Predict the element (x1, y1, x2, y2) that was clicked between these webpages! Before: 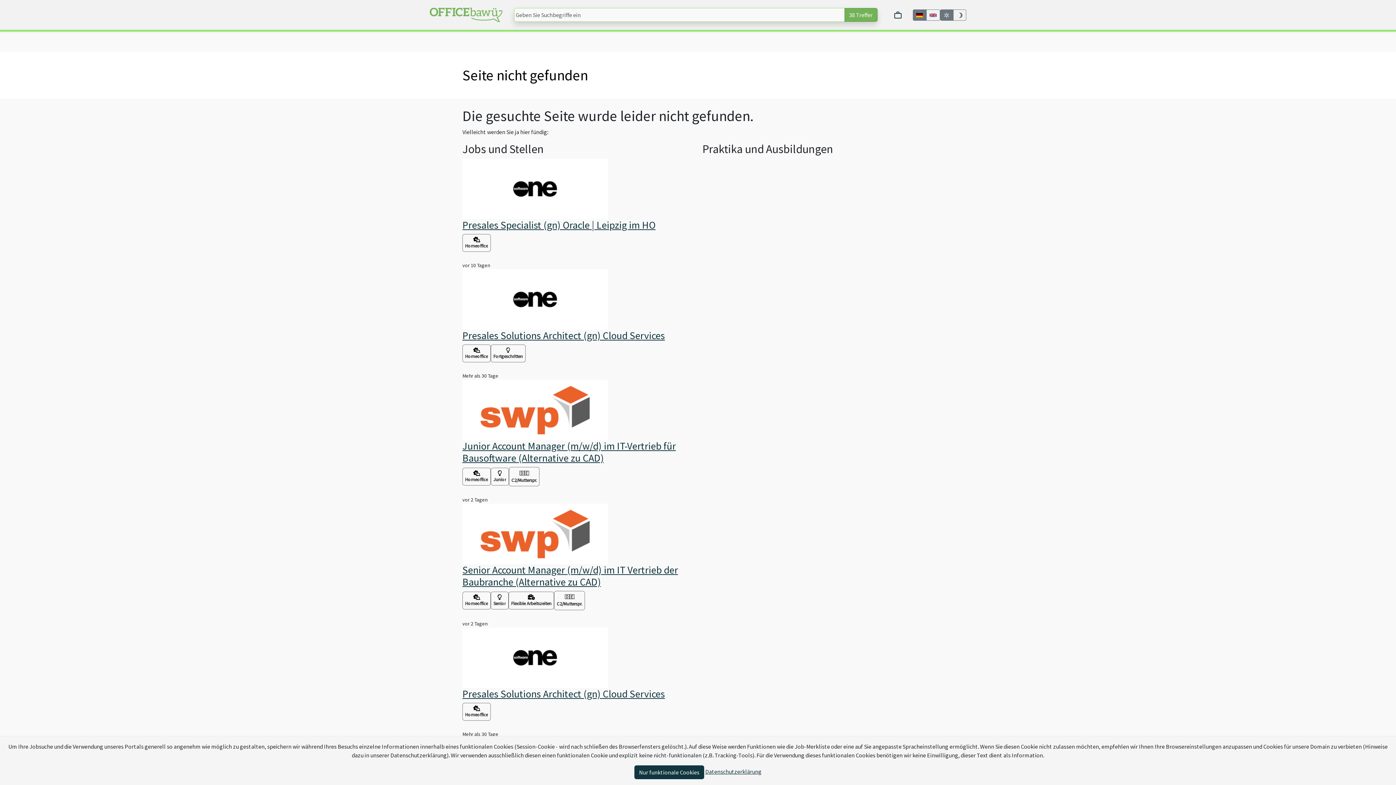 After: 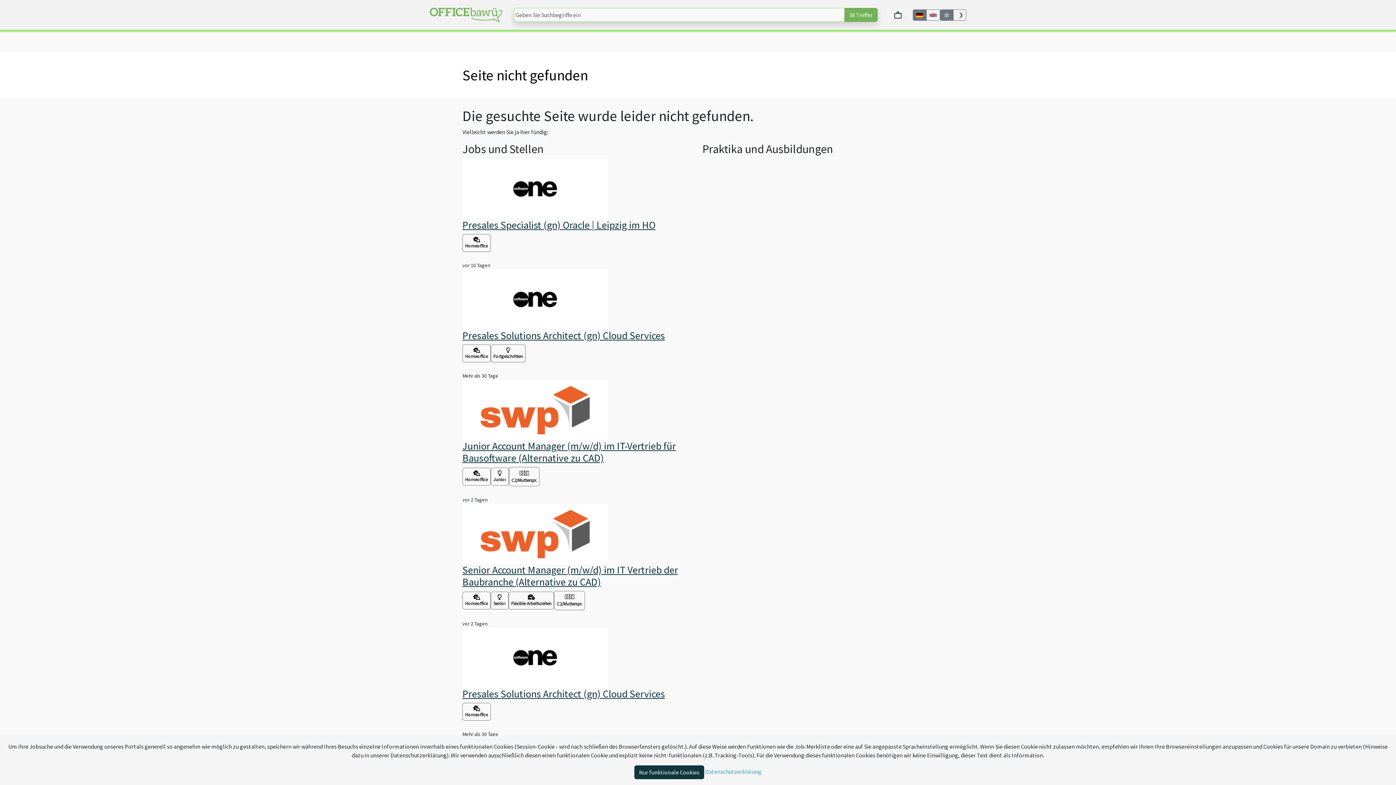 Action: label: Datenschutzerklärung bbox: (705, 768, 761, 775)